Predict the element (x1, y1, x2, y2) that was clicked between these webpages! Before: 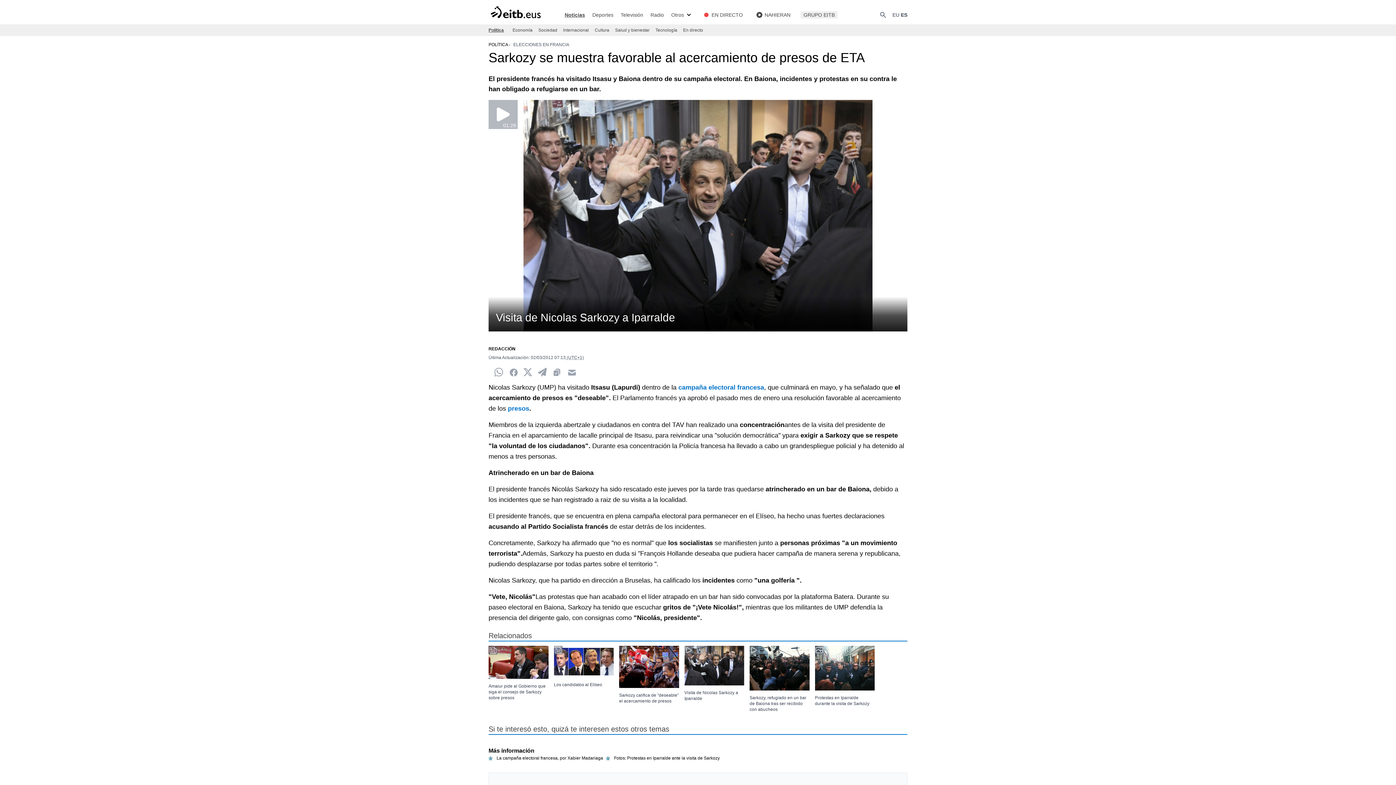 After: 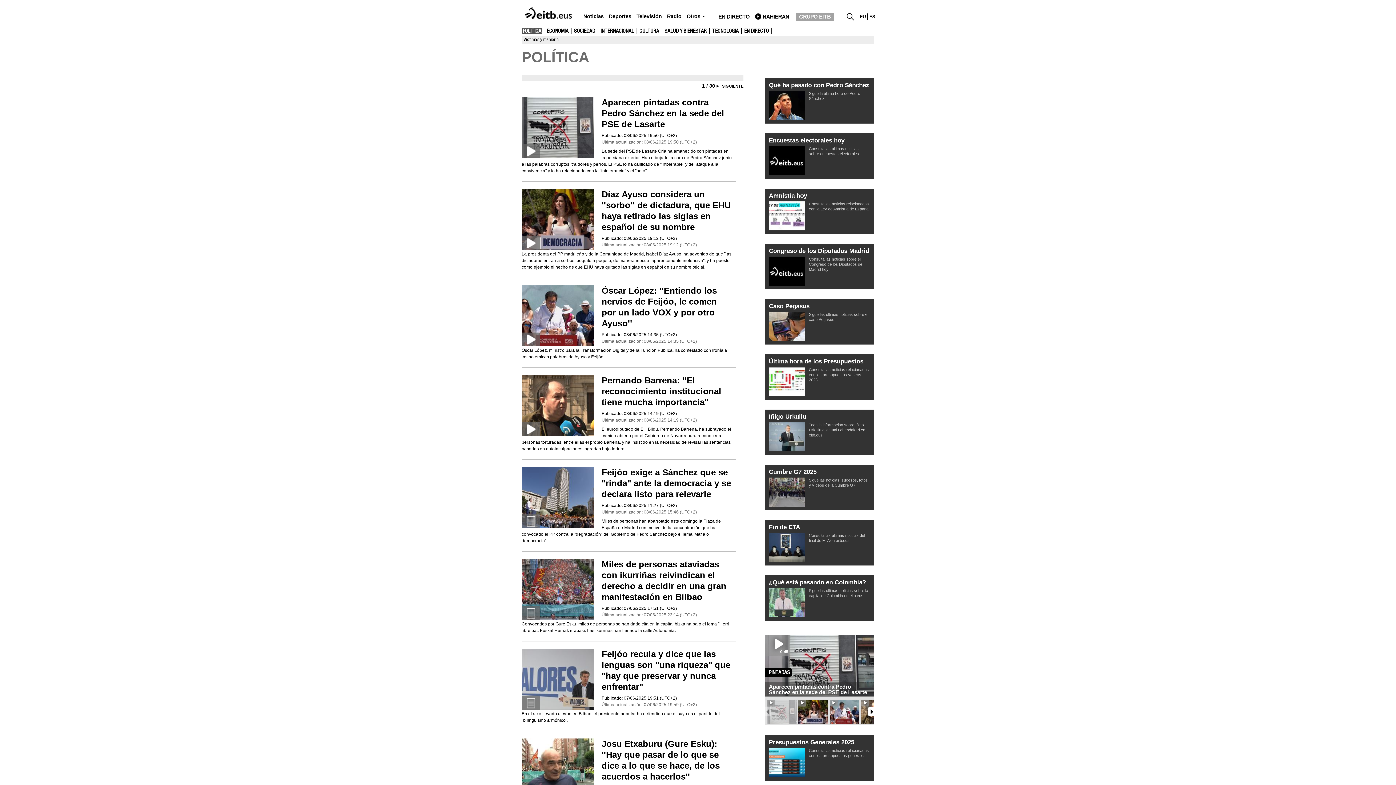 Action: bbox: (488, 27, 504, 32) label: Política